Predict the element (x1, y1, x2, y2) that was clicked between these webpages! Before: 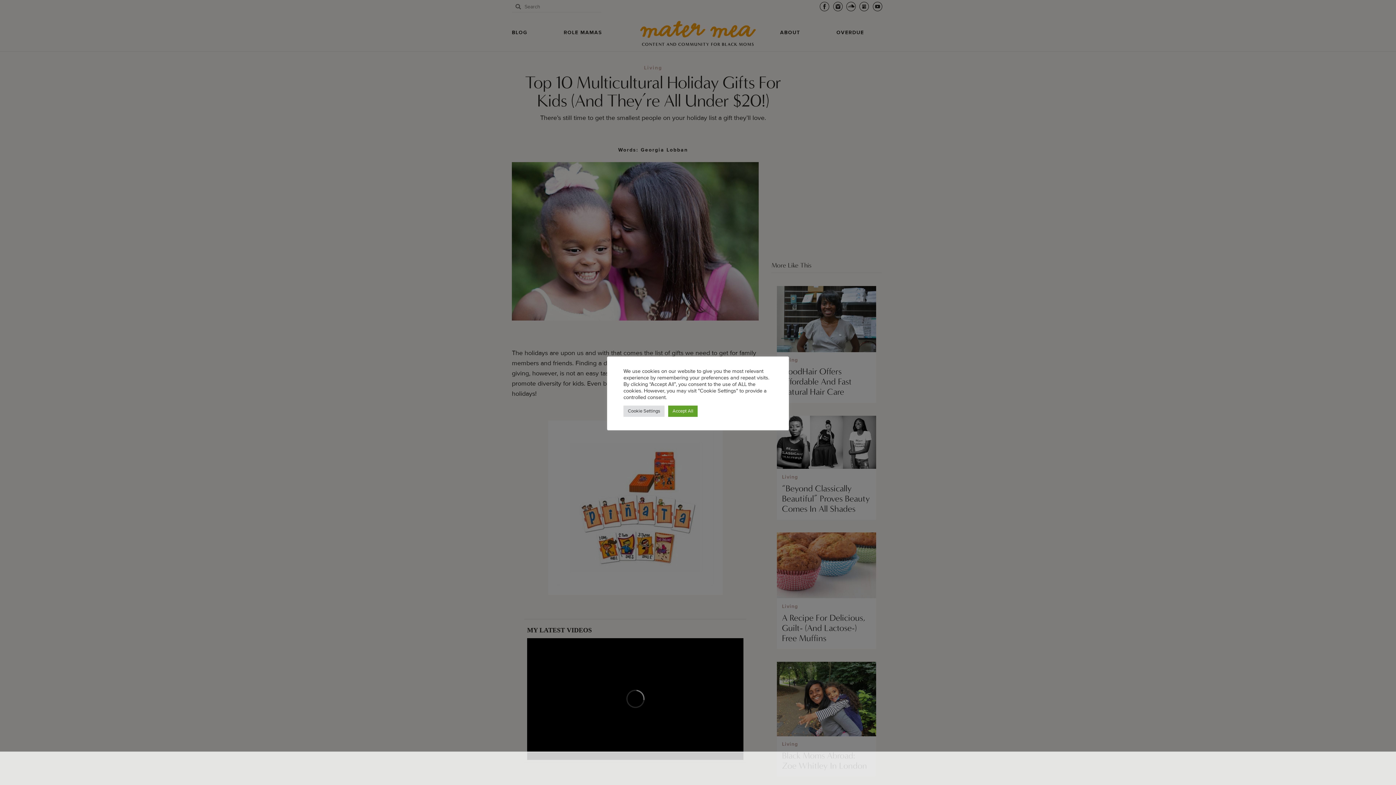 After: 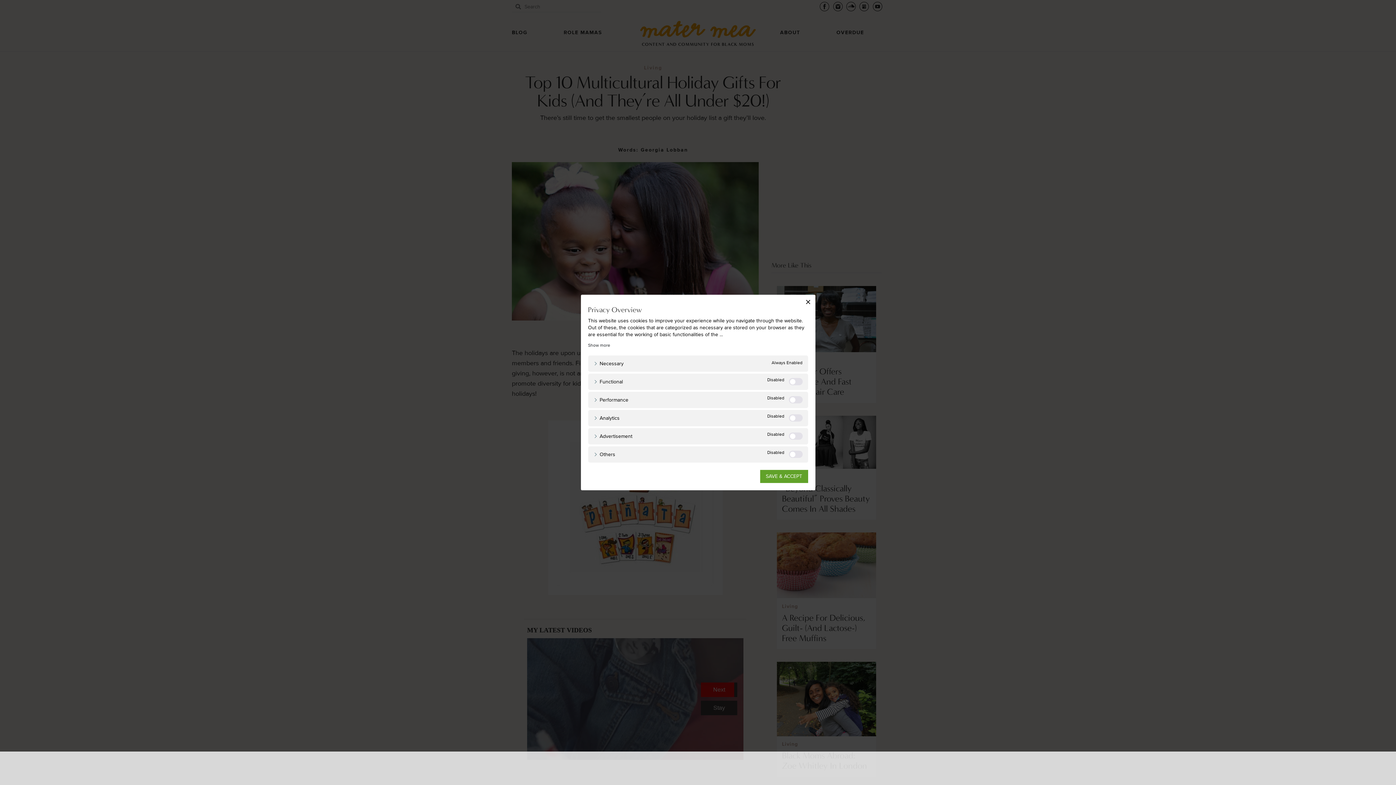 Action: bbox: (623, 405, 664, 416) label: Cookie Settings